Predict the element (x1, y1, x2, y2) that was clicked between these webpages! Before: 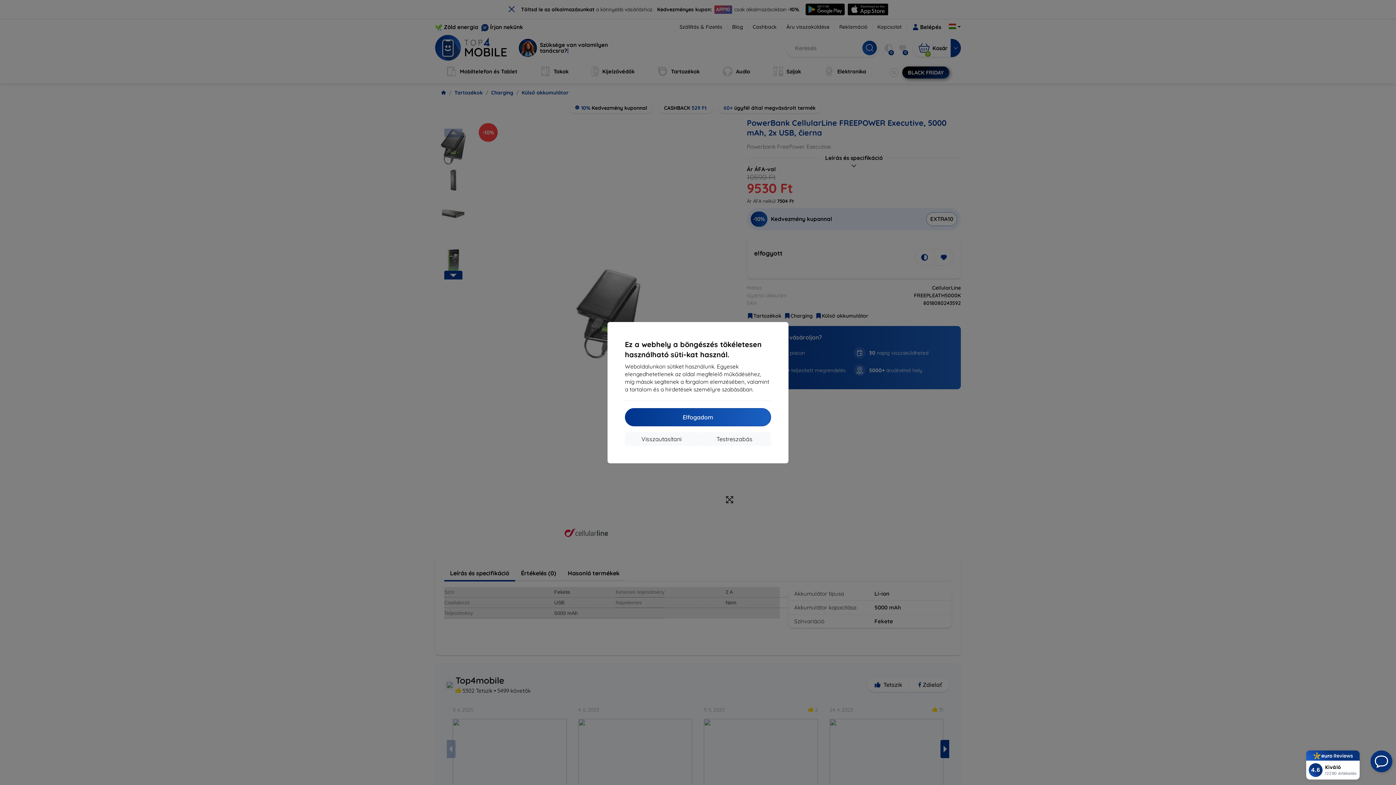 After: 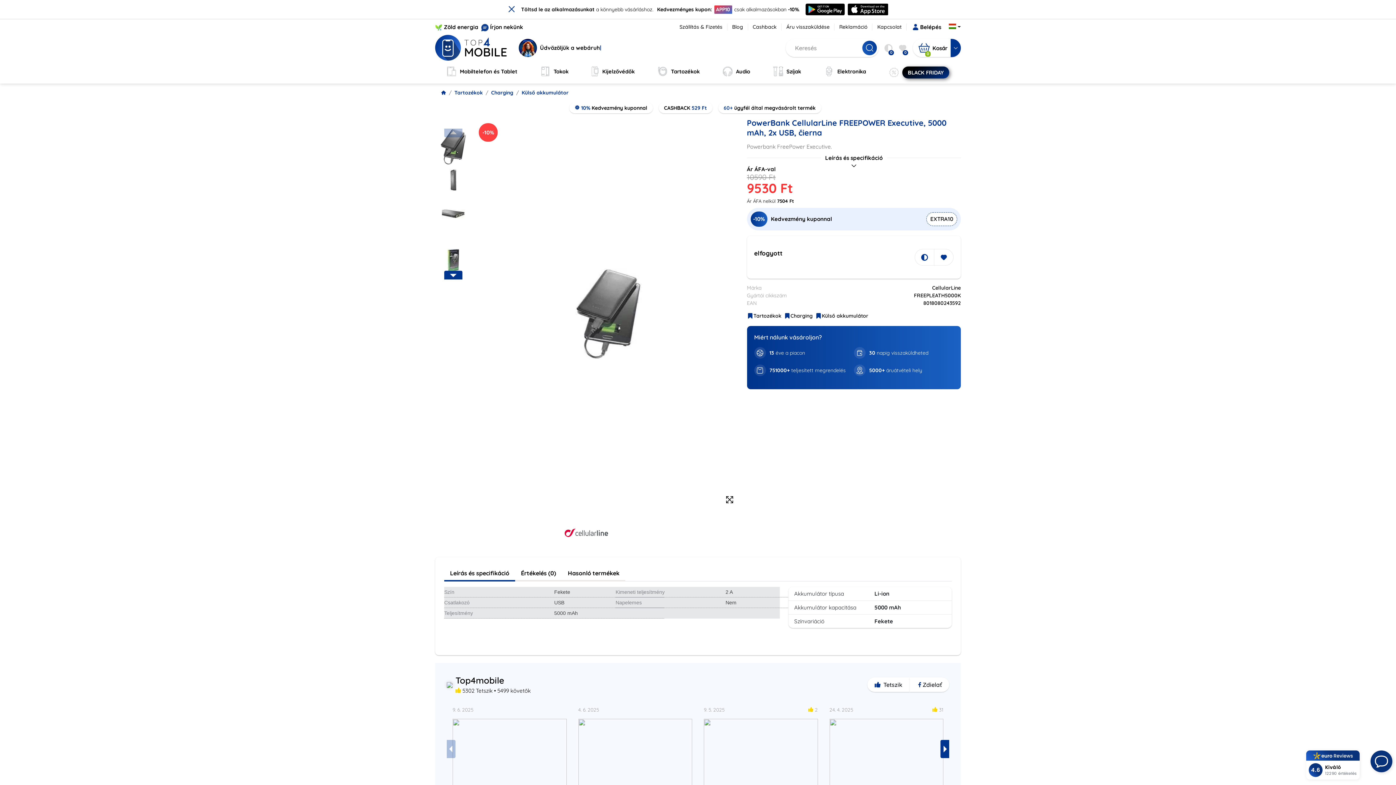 Action: bbox: (625, 432, 698, 446) label: Visszautasítani